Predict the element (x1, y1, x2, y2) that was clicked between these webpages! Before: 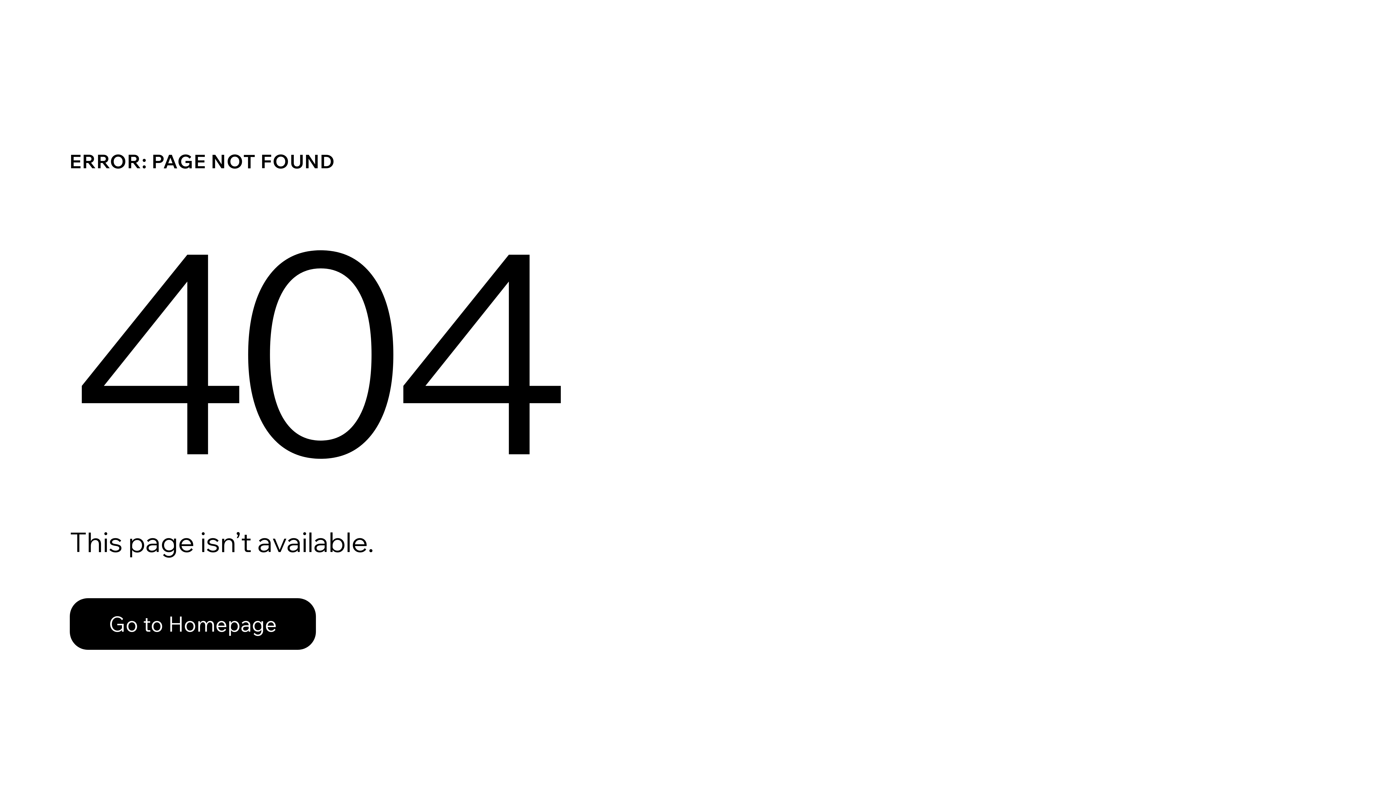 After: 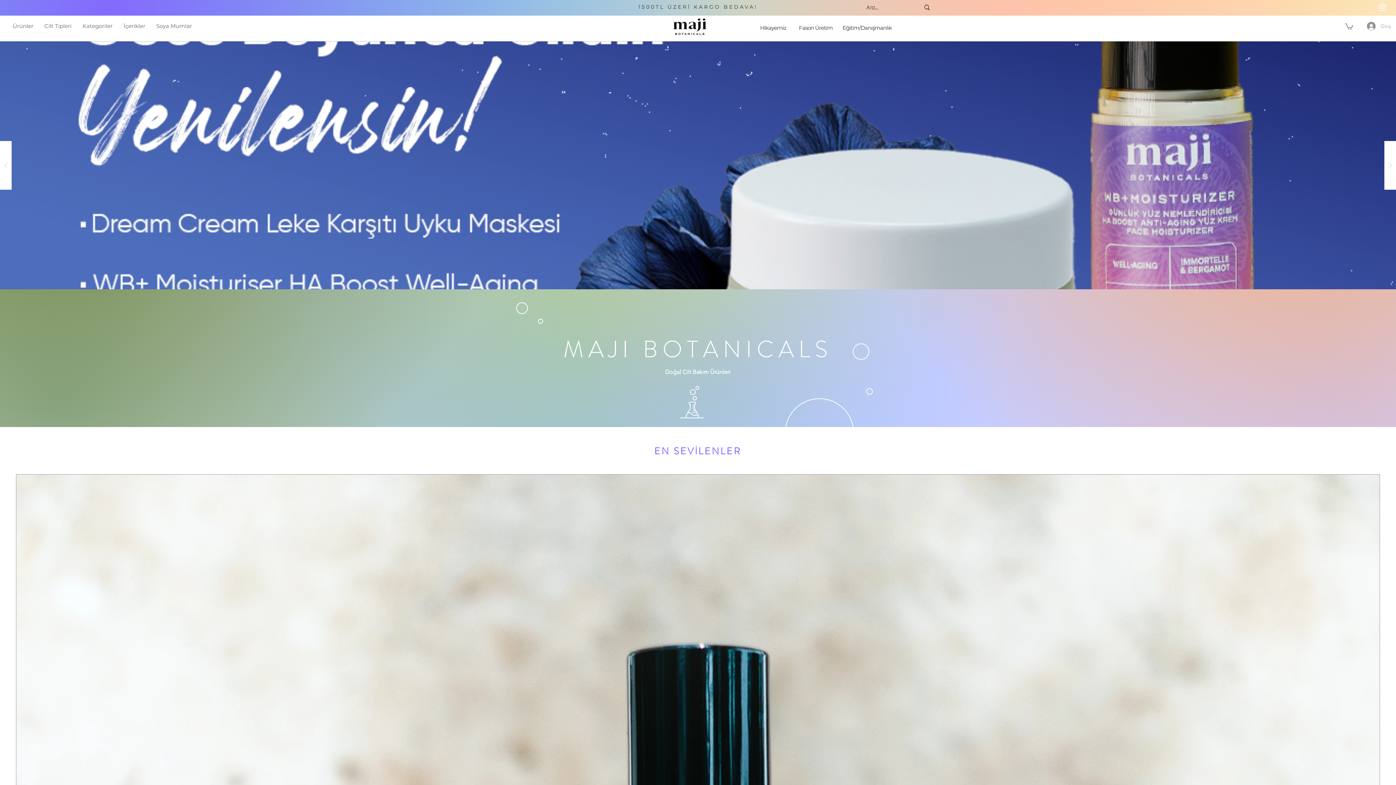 Action: label: Go to Homepage bbox: (69, 582, 768, 659)